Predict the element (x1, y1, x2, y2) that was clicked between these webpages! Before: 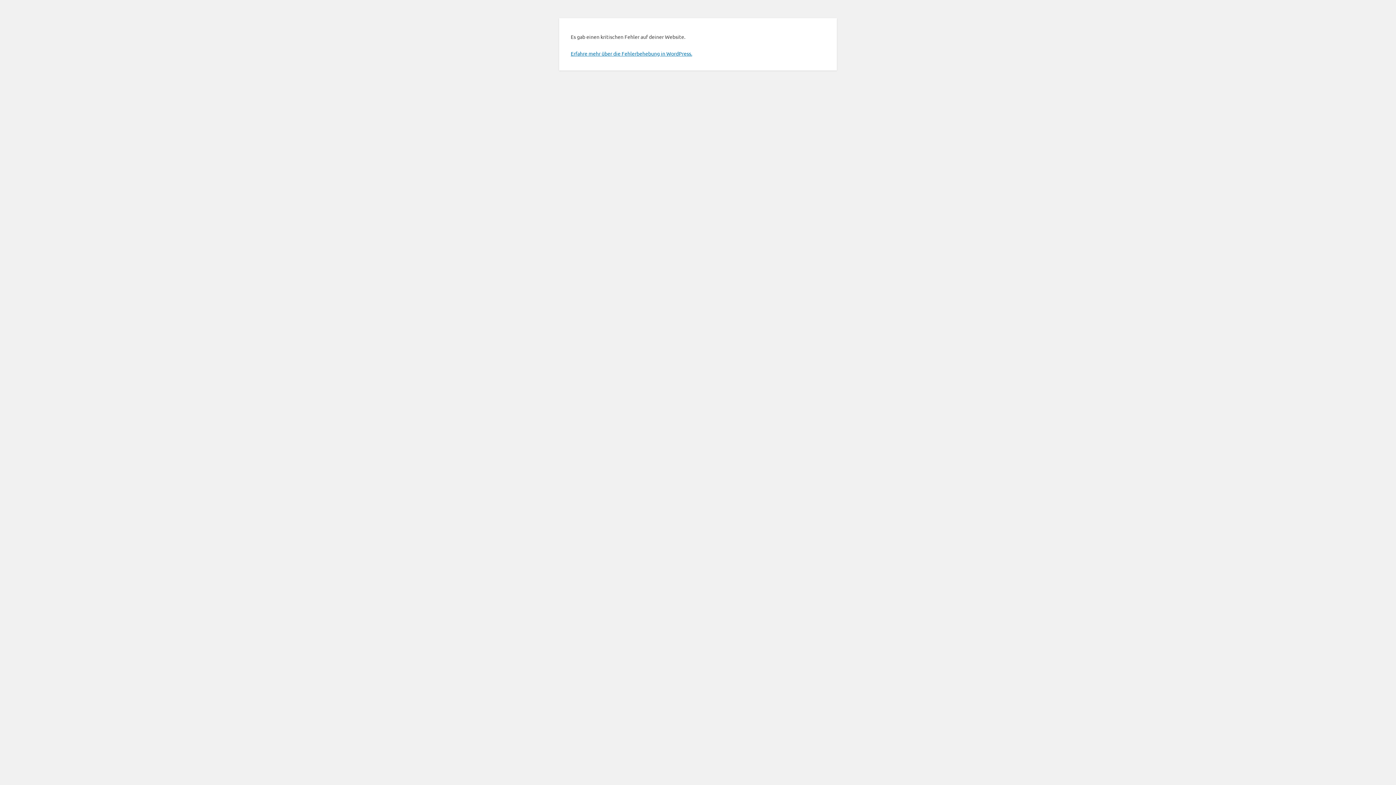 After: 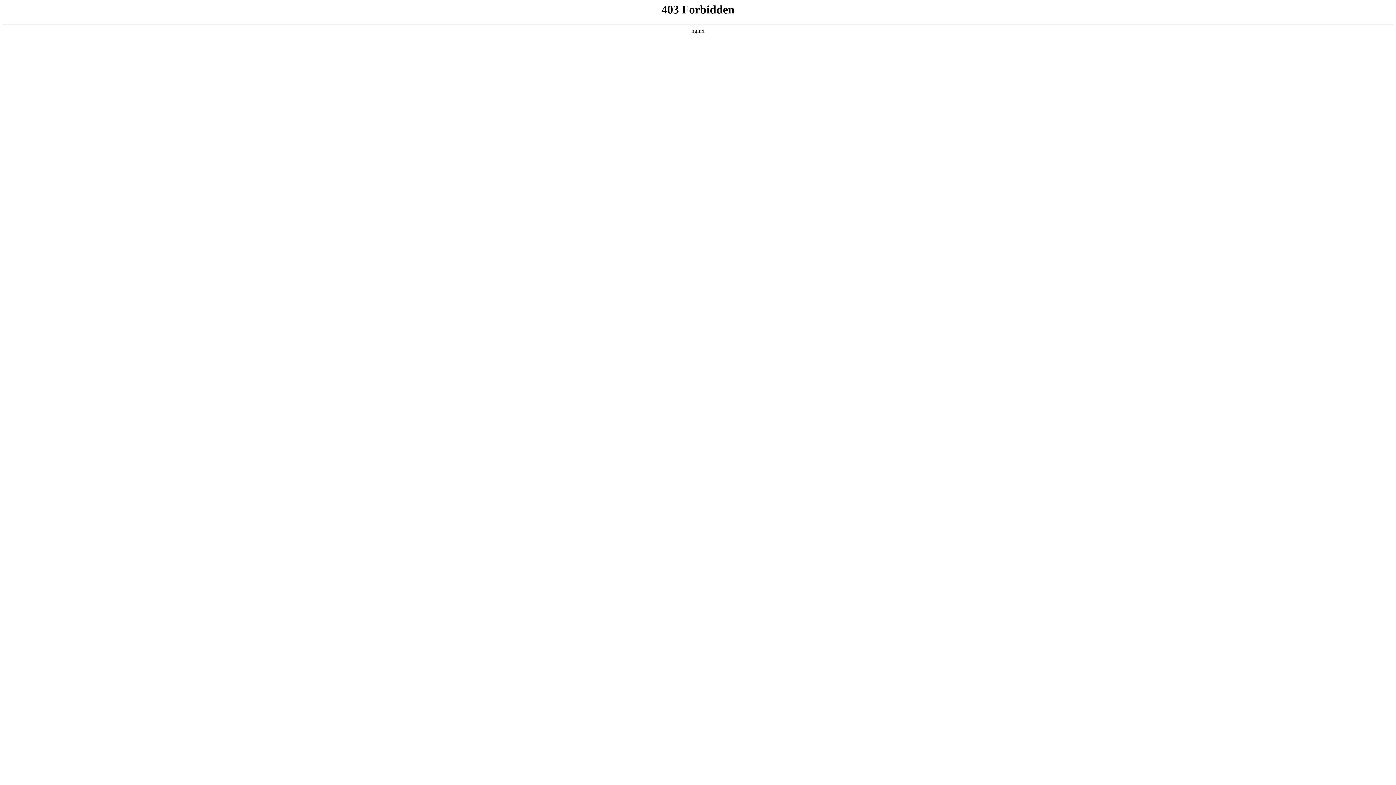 Action: bbox: (570, 50, 692, 56) label: Erfahre mehr über die Fehlerbehebung in WordPress.